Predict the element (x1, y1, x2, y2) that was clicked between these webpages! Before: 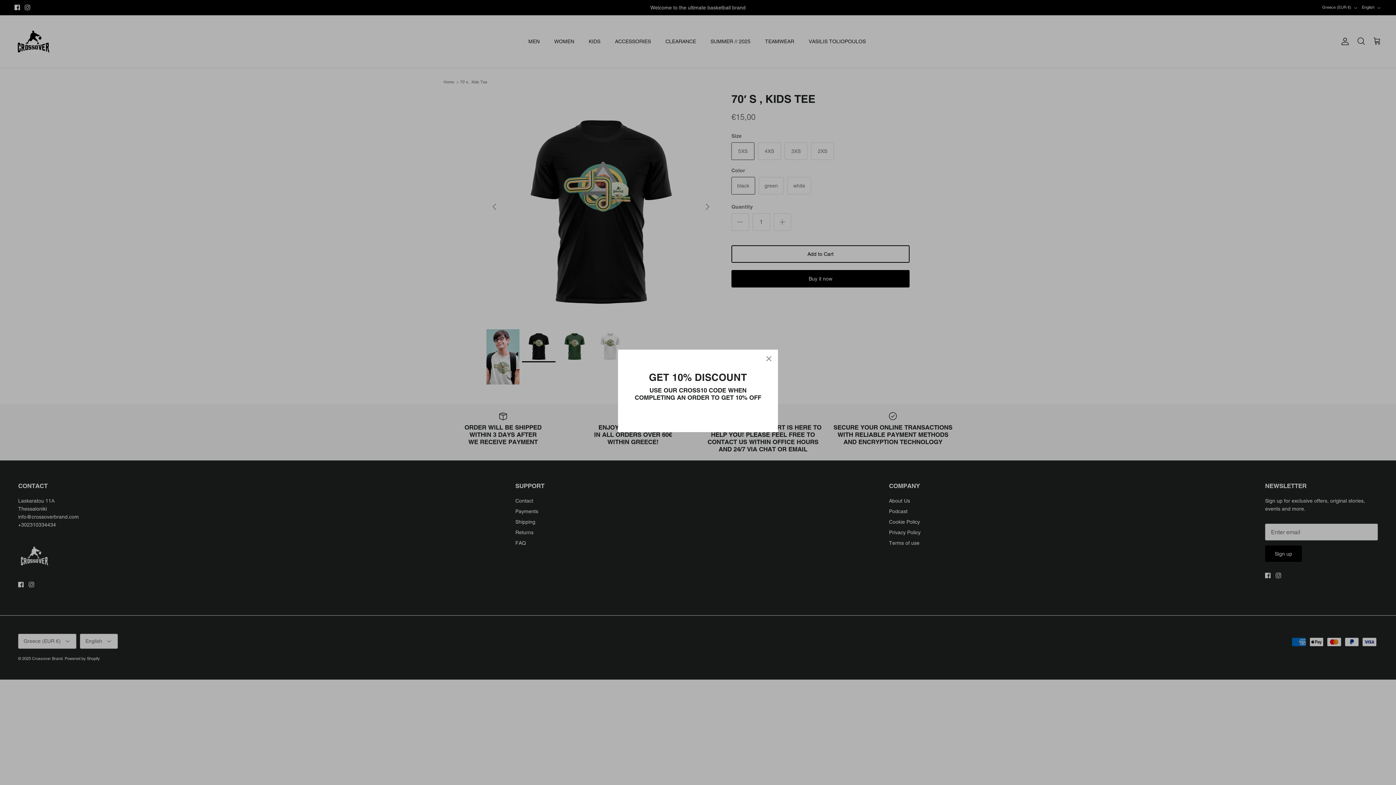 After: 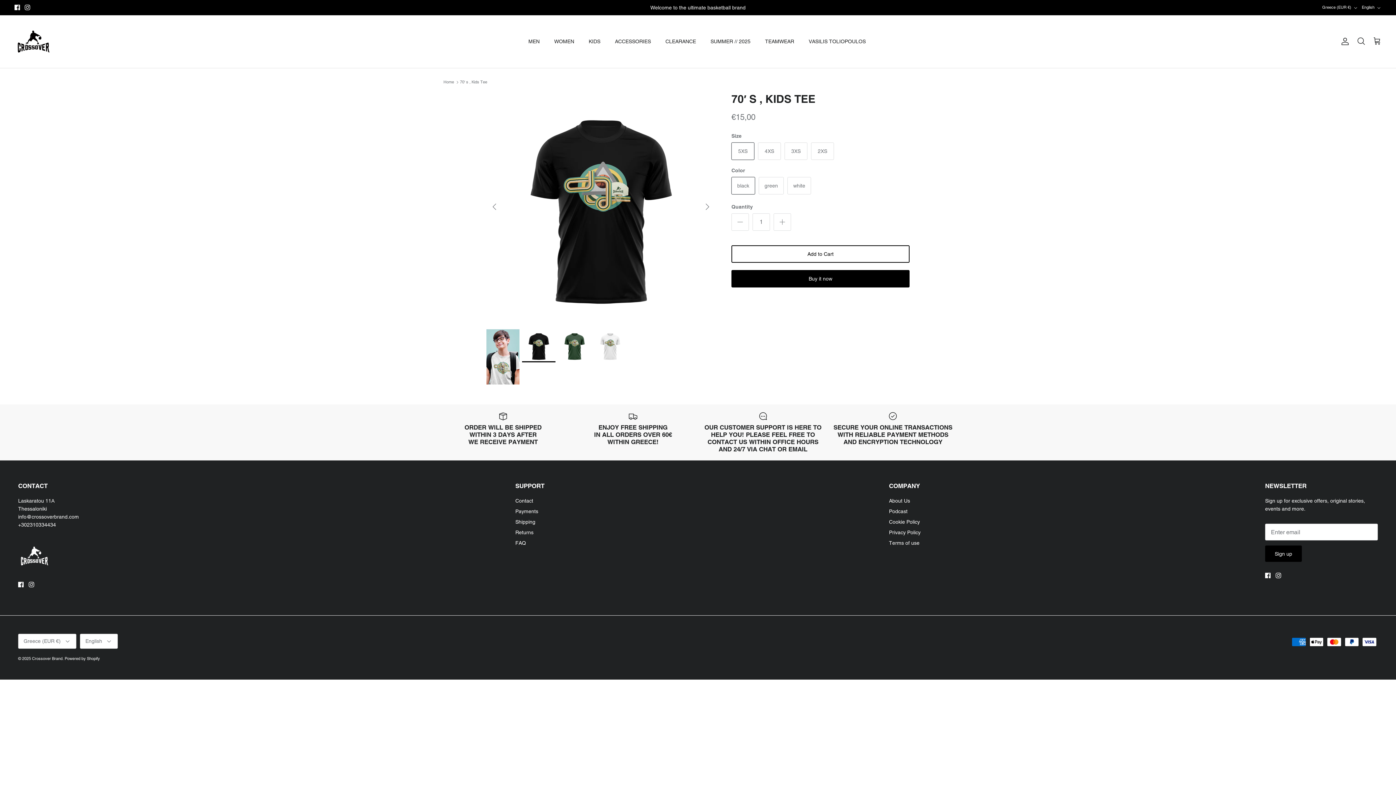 Action: label: Close bbox: (761, 350, 777, 366)